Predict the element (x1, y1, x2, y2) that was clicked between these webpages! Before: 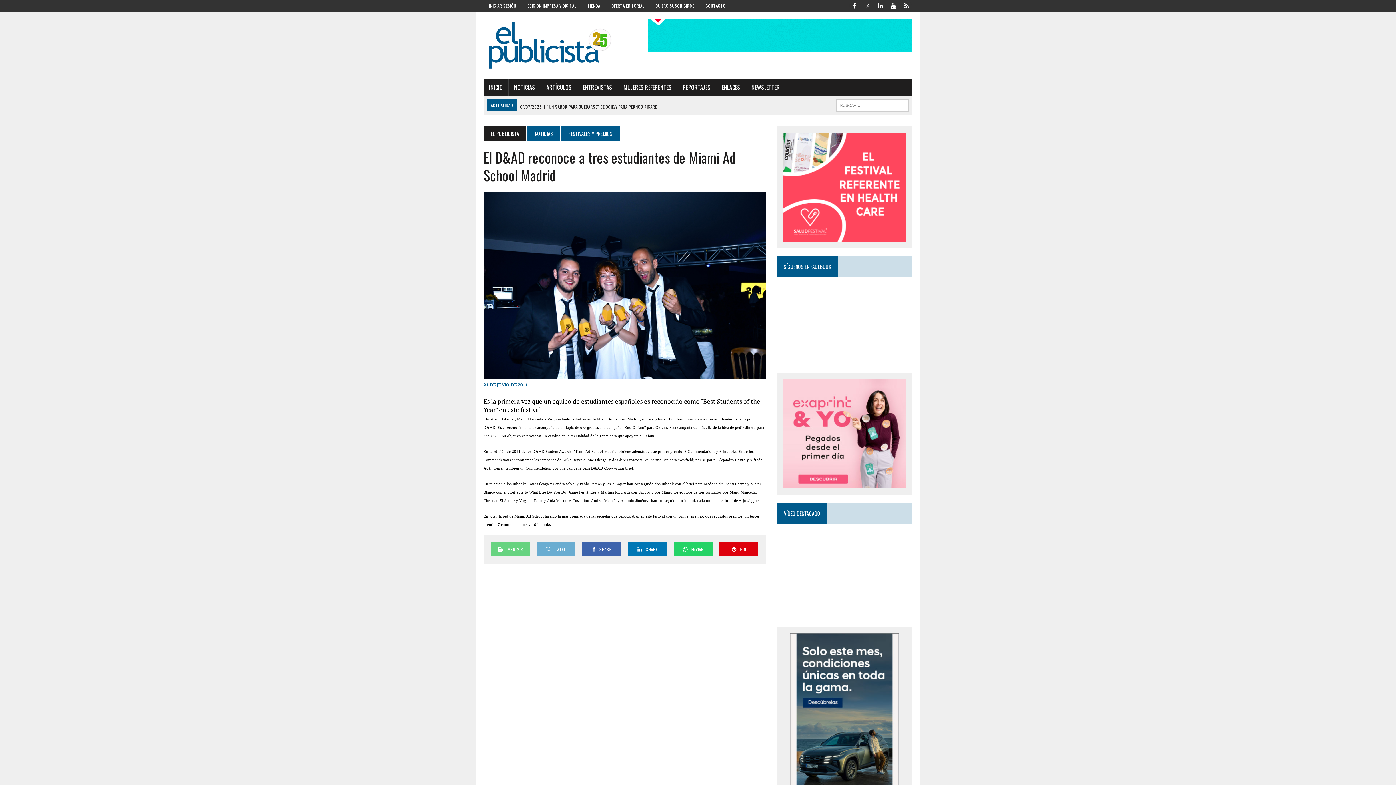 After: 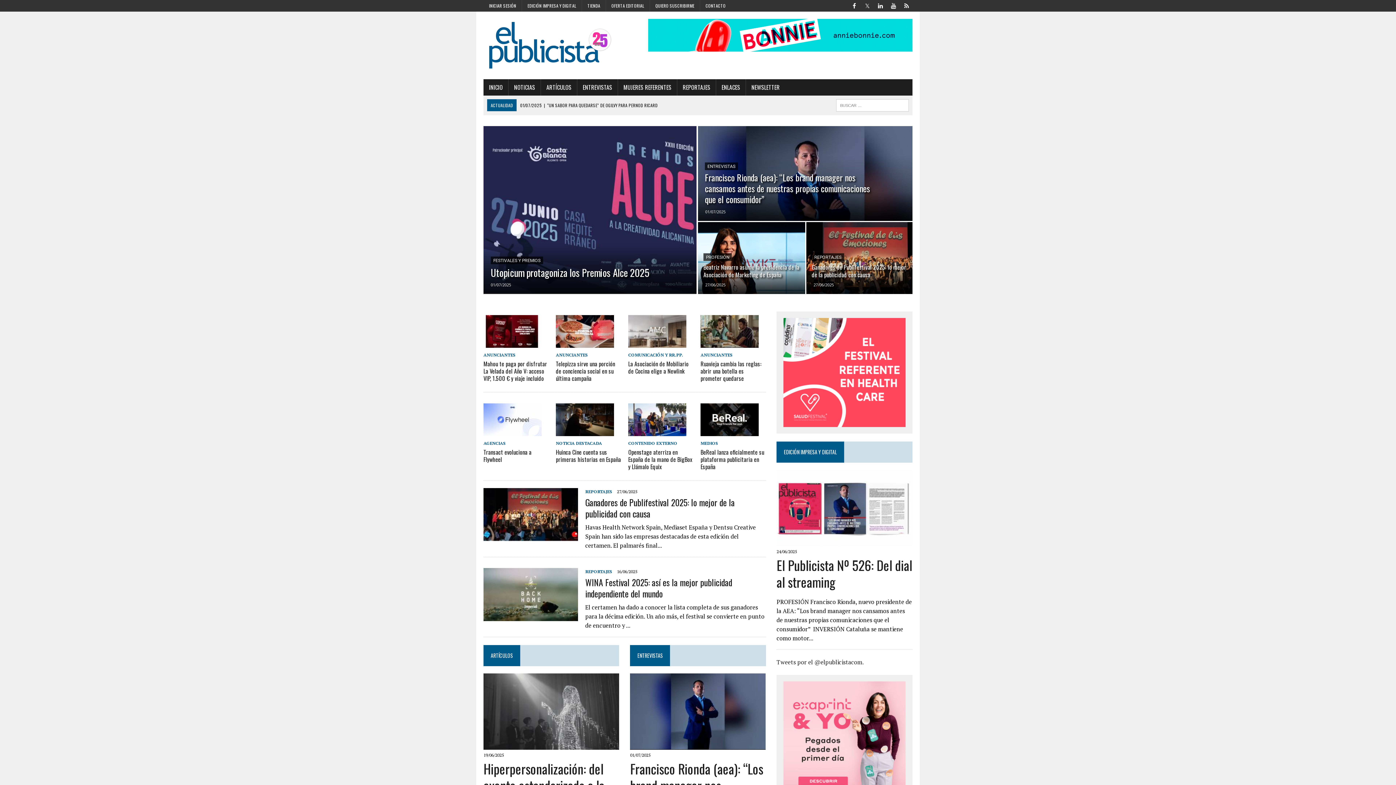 Action: label: INICIO bbox: (483, 79, 508, 95)